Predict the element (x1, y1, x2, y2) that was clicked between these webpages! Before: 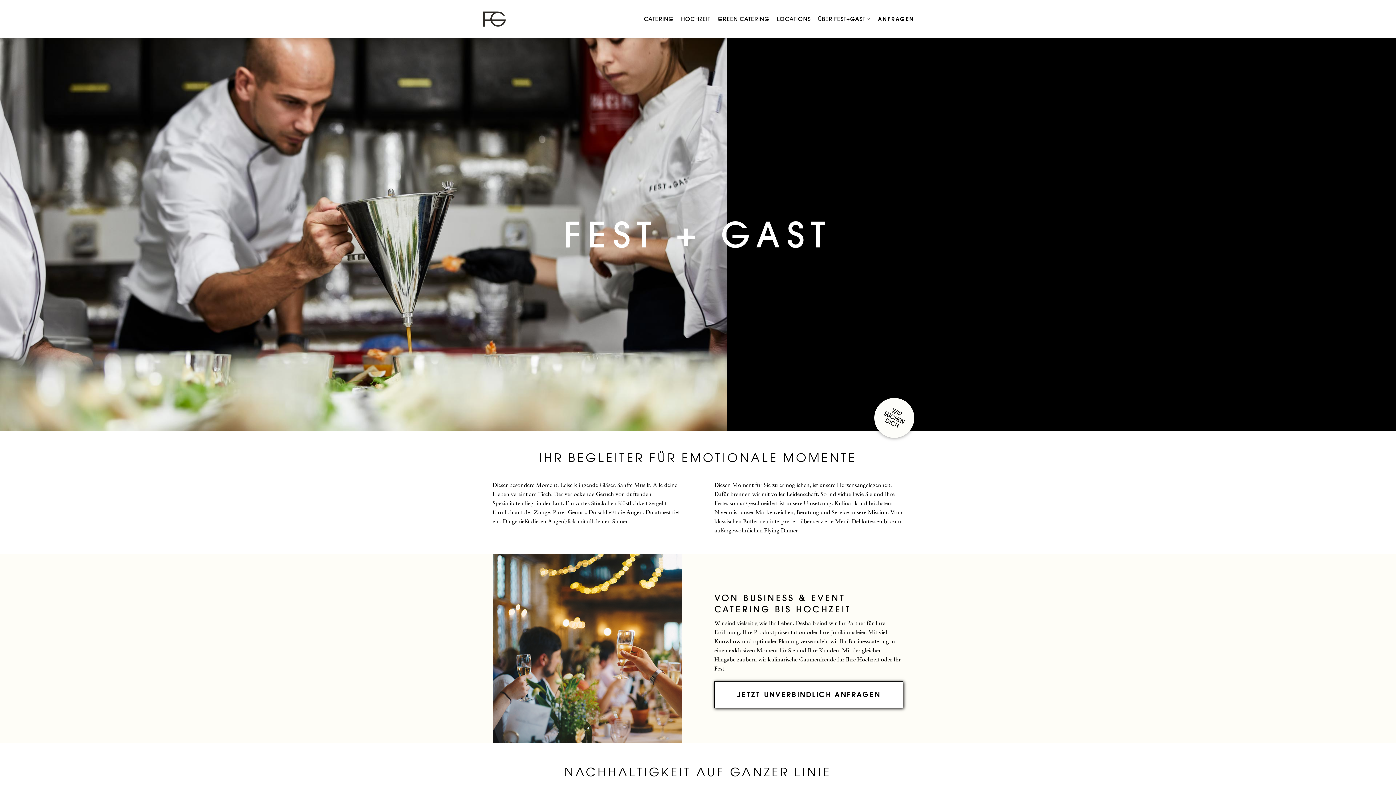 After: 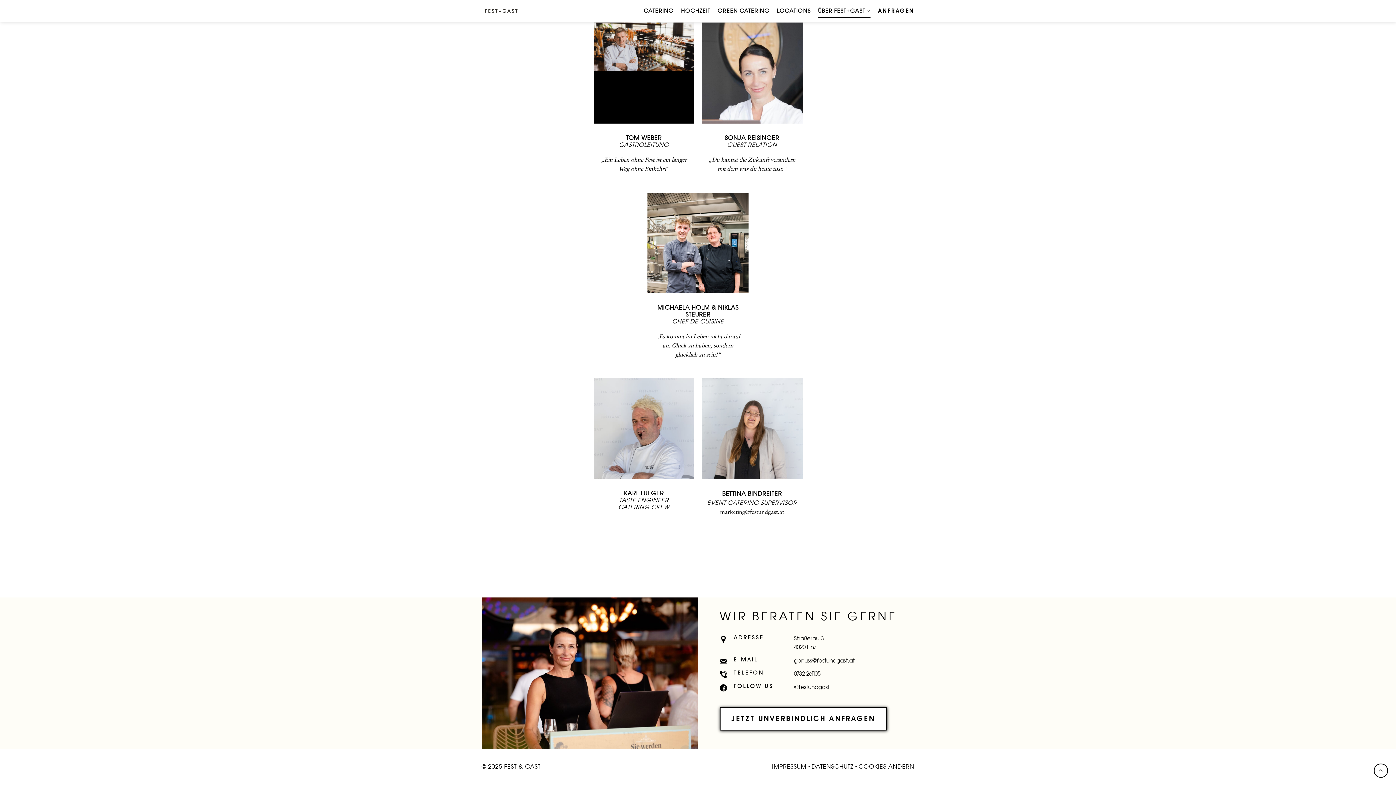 Action: bbox: (867, 391, 921, 444) label: WIR SUCHEN DICH